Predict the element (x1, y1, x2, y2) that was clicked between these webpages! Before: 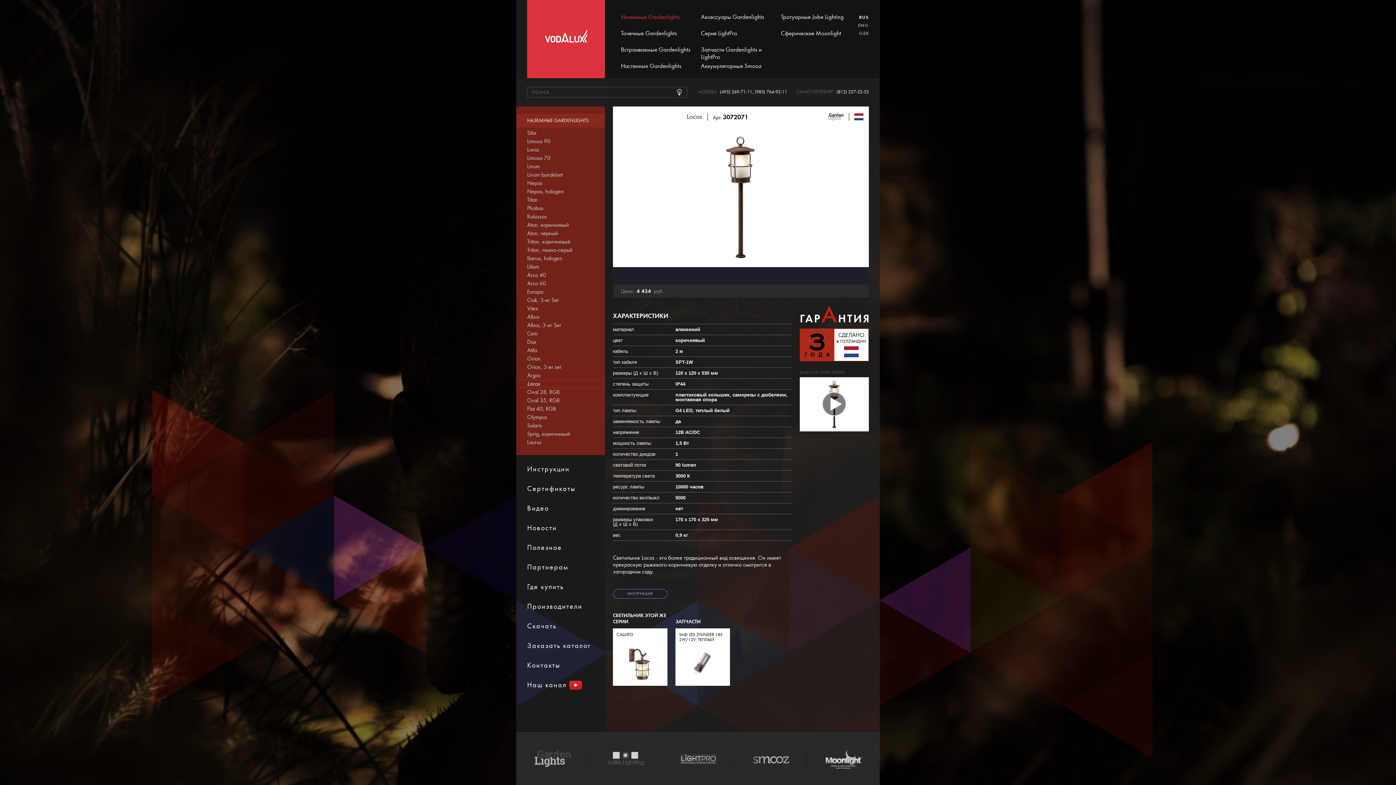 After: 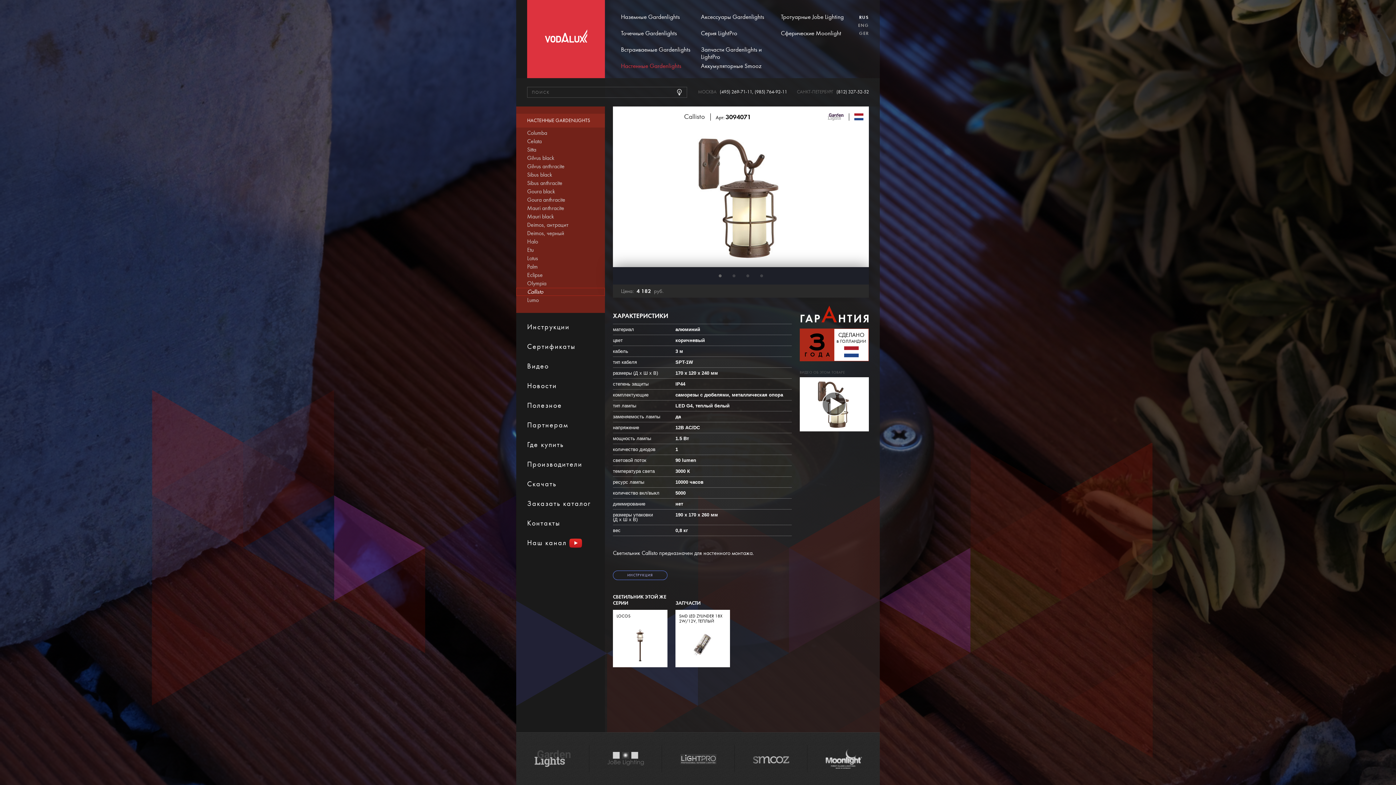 Action: label: CALLISTO bbox: (613, 628, 667, 686)